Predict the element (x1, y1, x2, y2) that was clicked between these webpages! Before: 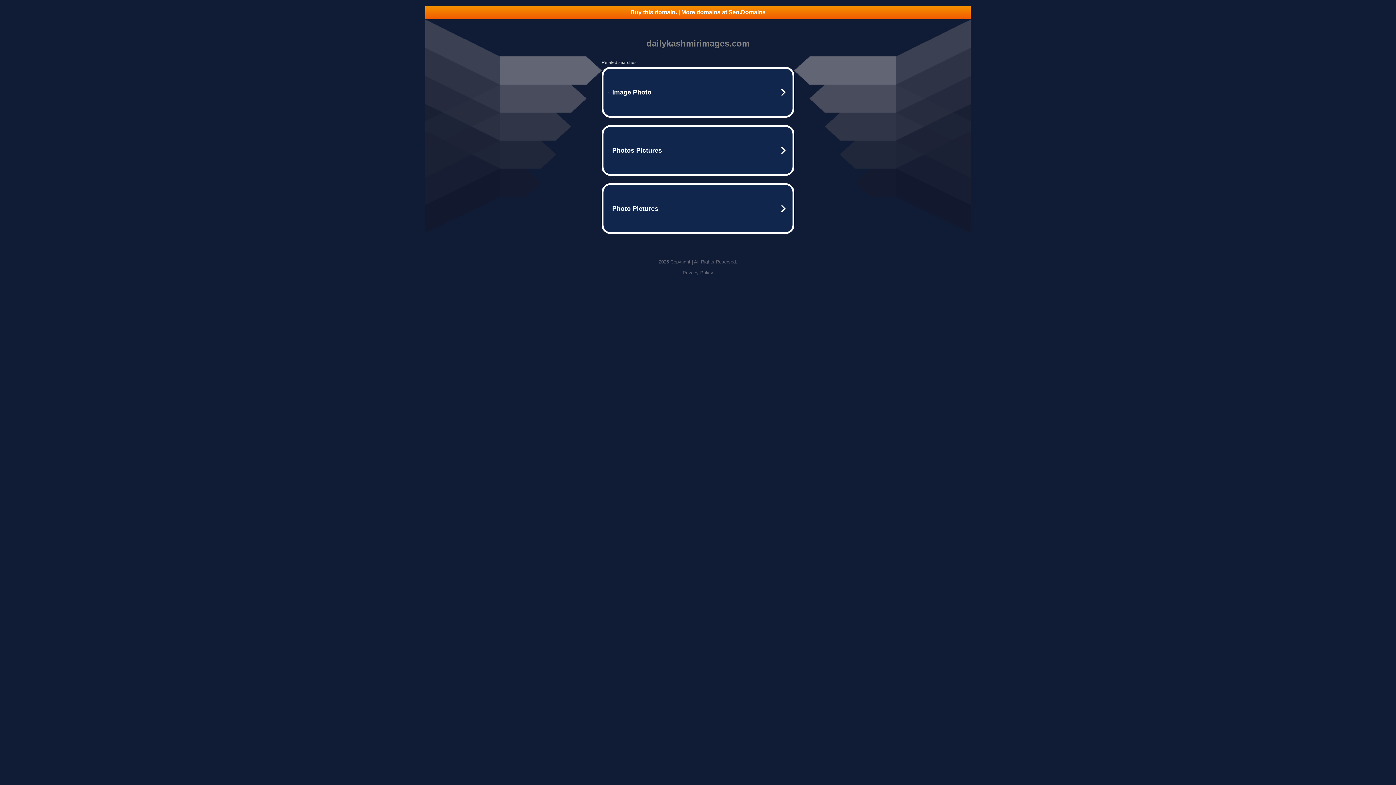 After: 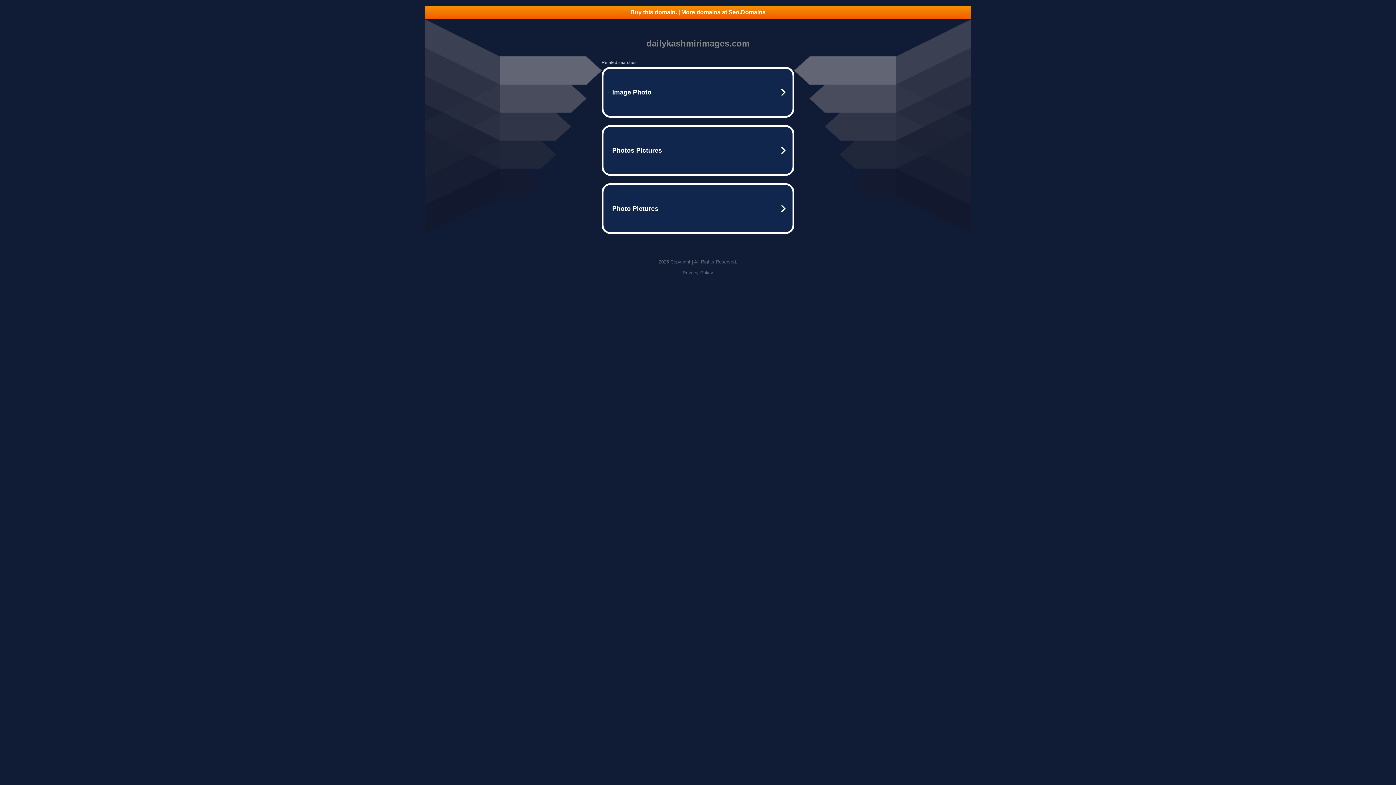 Action: bbox: (682, 270, 713, 275) label: Privacy Policy